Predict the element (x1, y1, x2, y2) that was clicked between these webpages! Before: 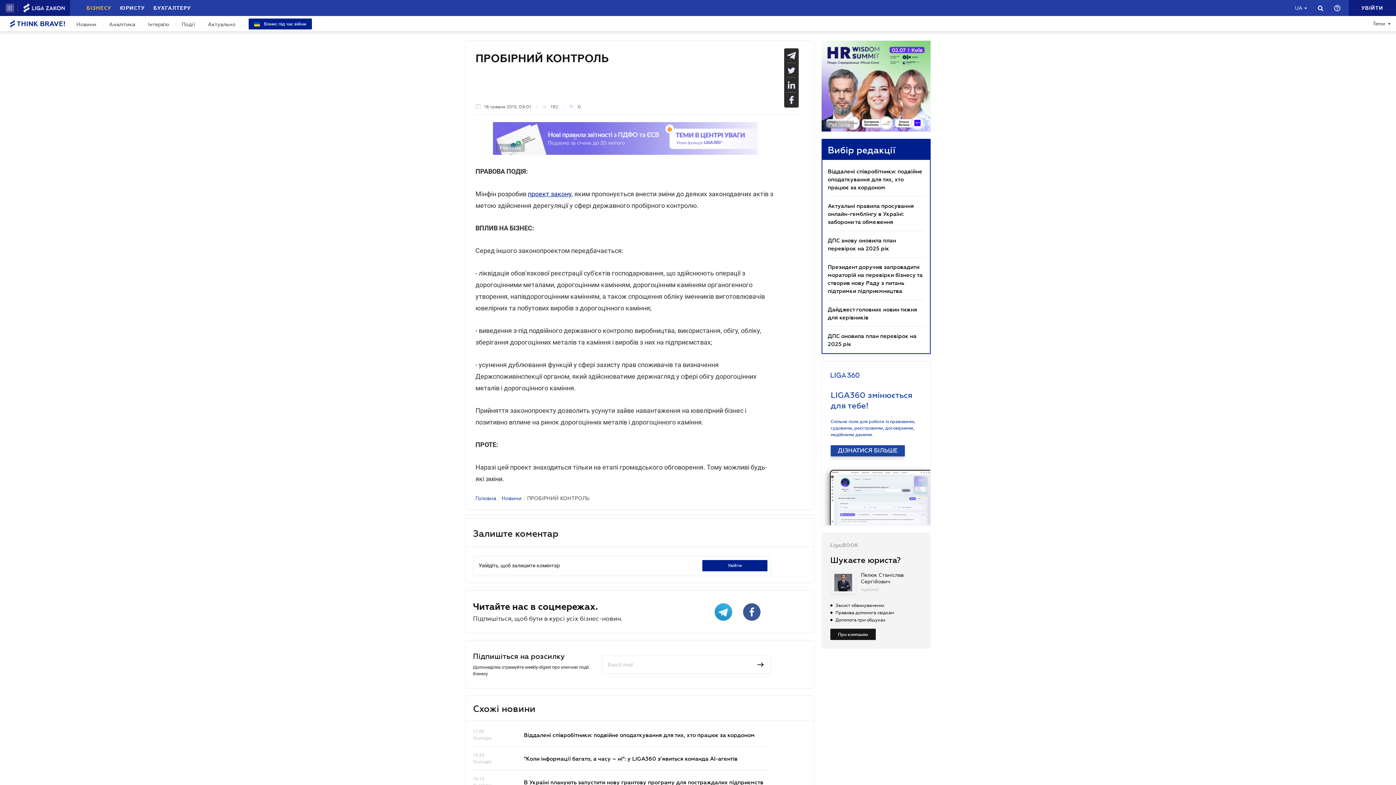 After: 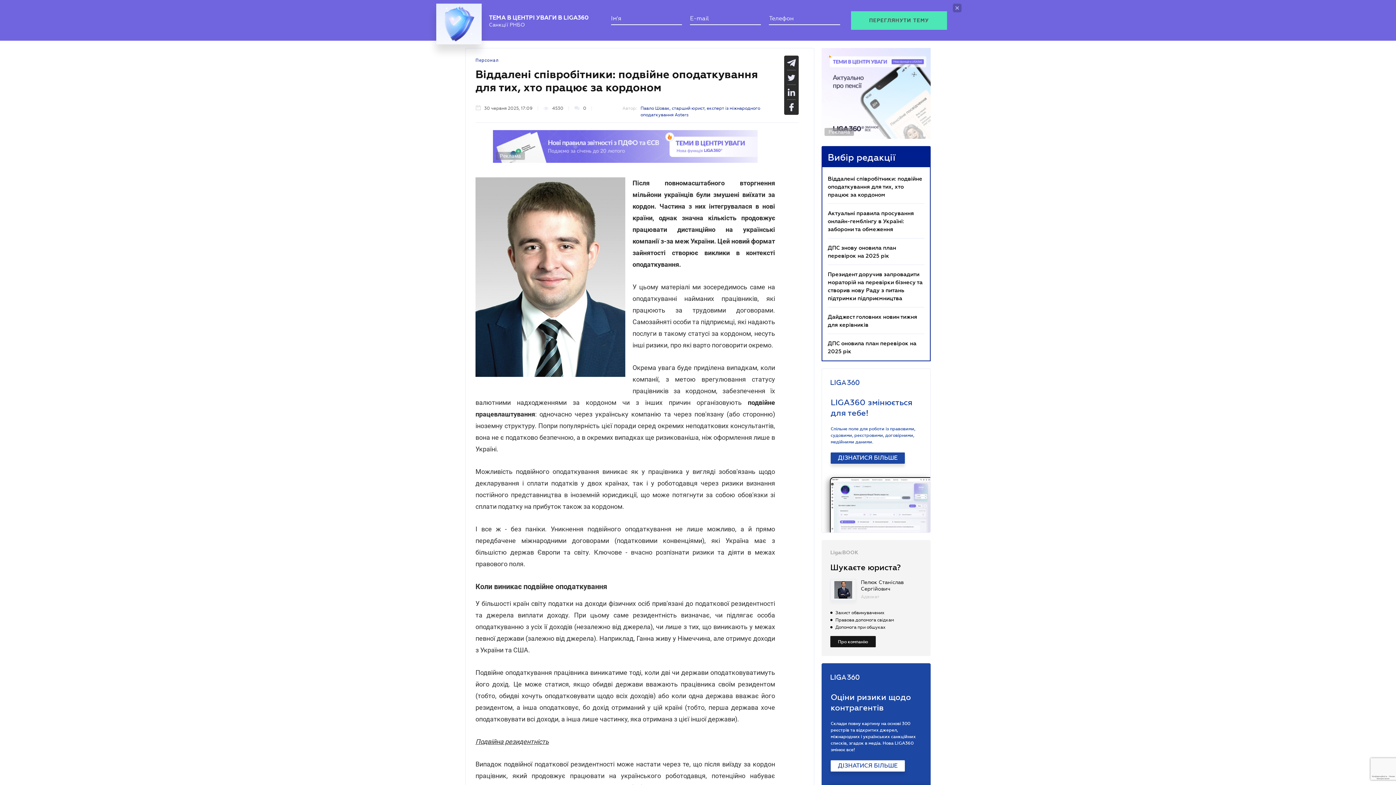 Action: label: Віддалені співробітники: подвійне оподаткування для тих, хто працює за кордоном bbox: (524, 732, 754, 738)